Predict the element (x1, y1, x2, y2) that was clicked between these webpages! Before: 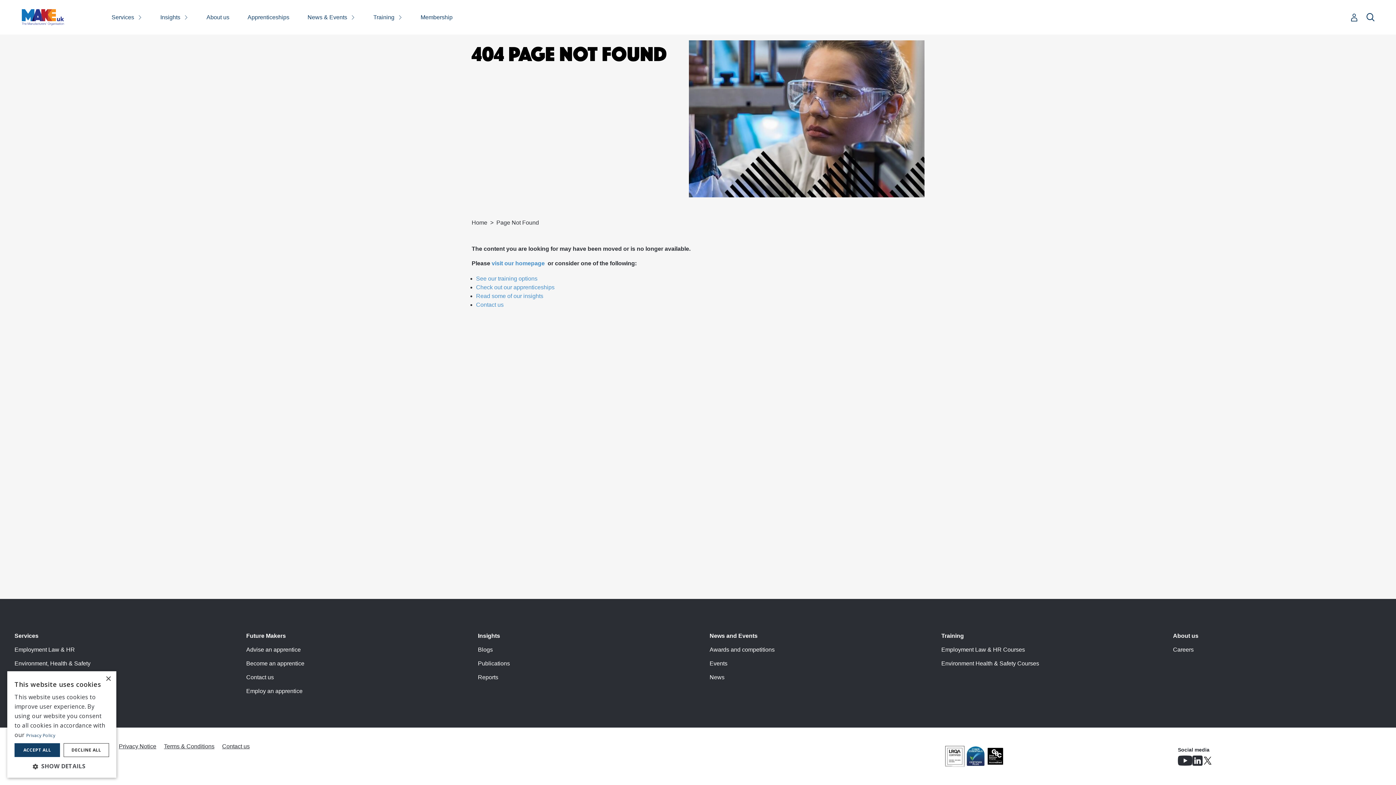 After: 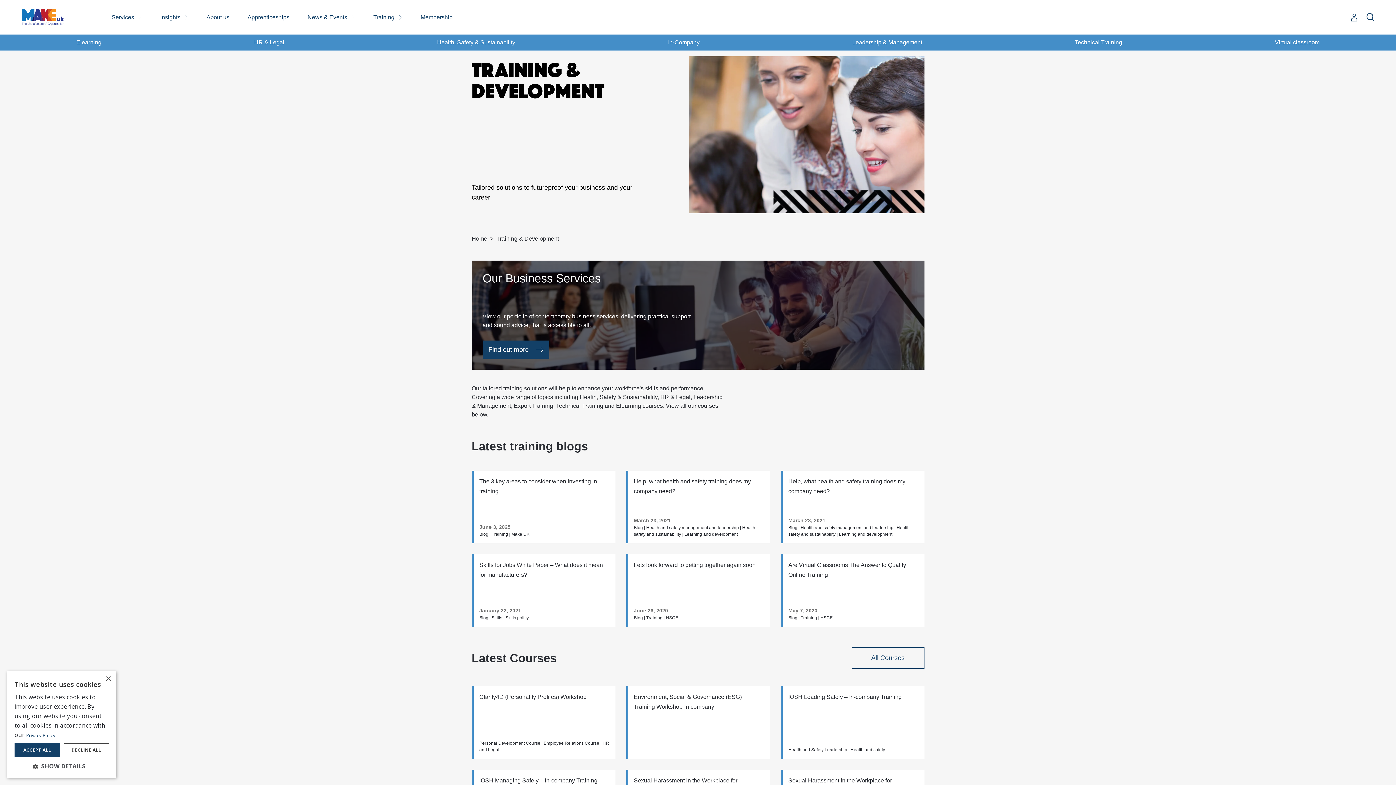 Action: label: Training bbox: (941, 633, 964, 639)